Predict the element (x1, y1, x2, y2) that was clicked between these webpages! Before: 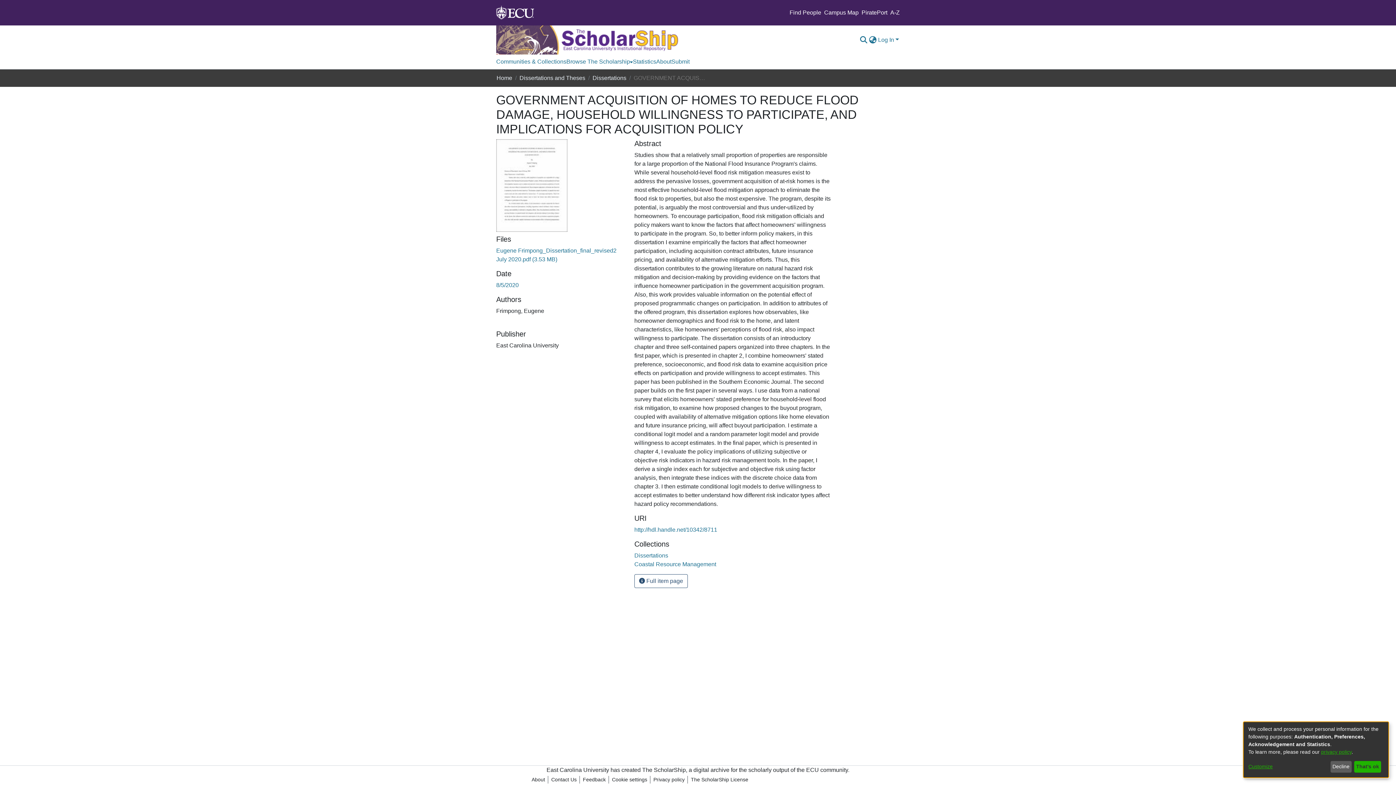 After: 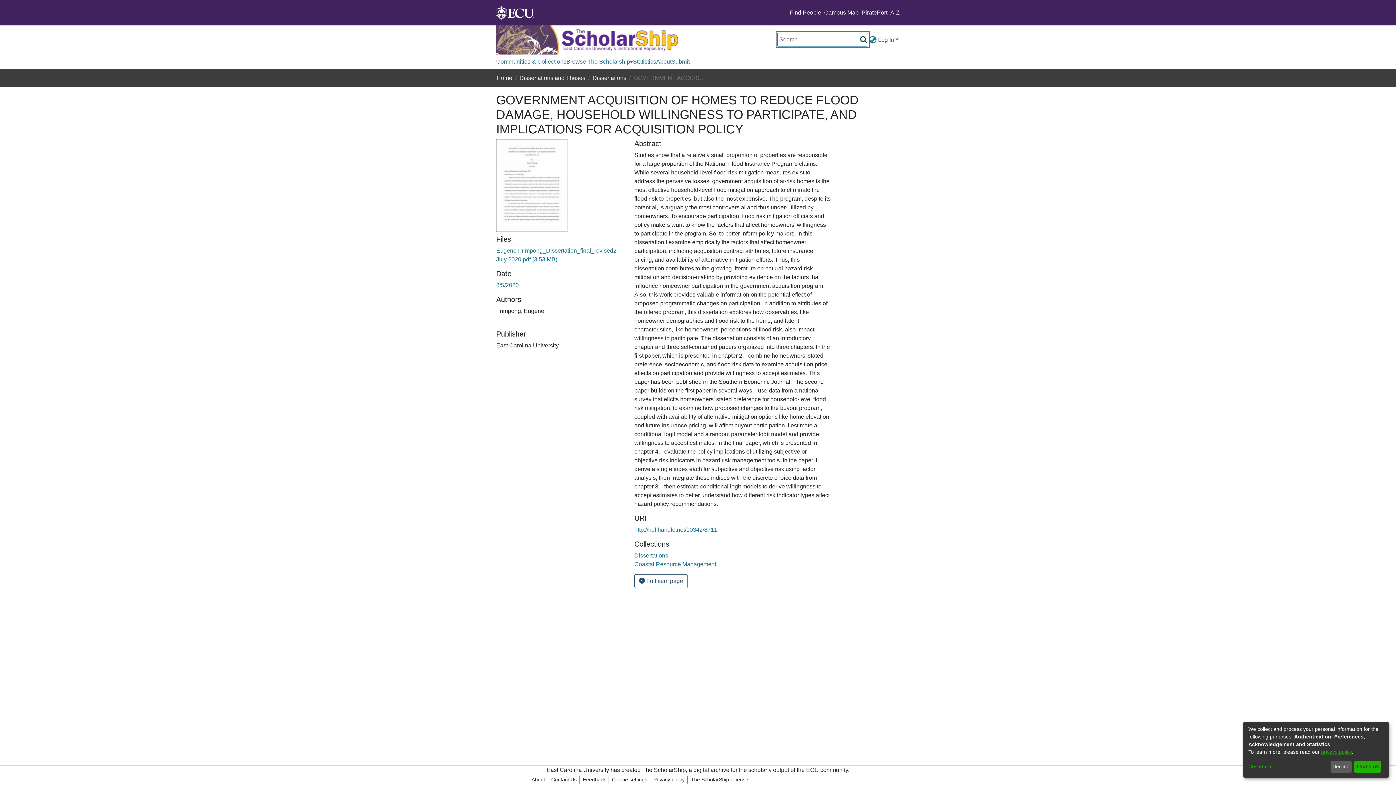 Action: label: Submit search bbox: (859, 35, 868, 44)